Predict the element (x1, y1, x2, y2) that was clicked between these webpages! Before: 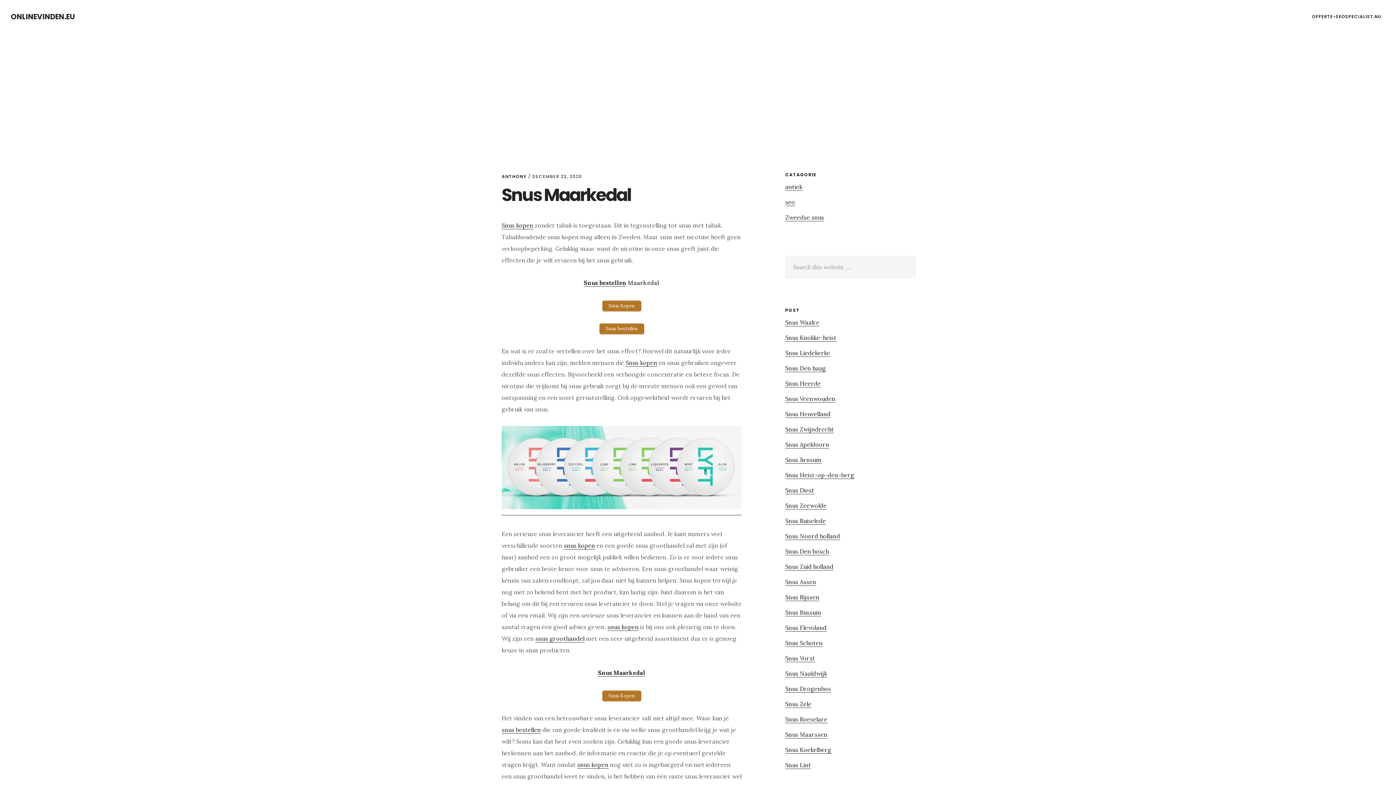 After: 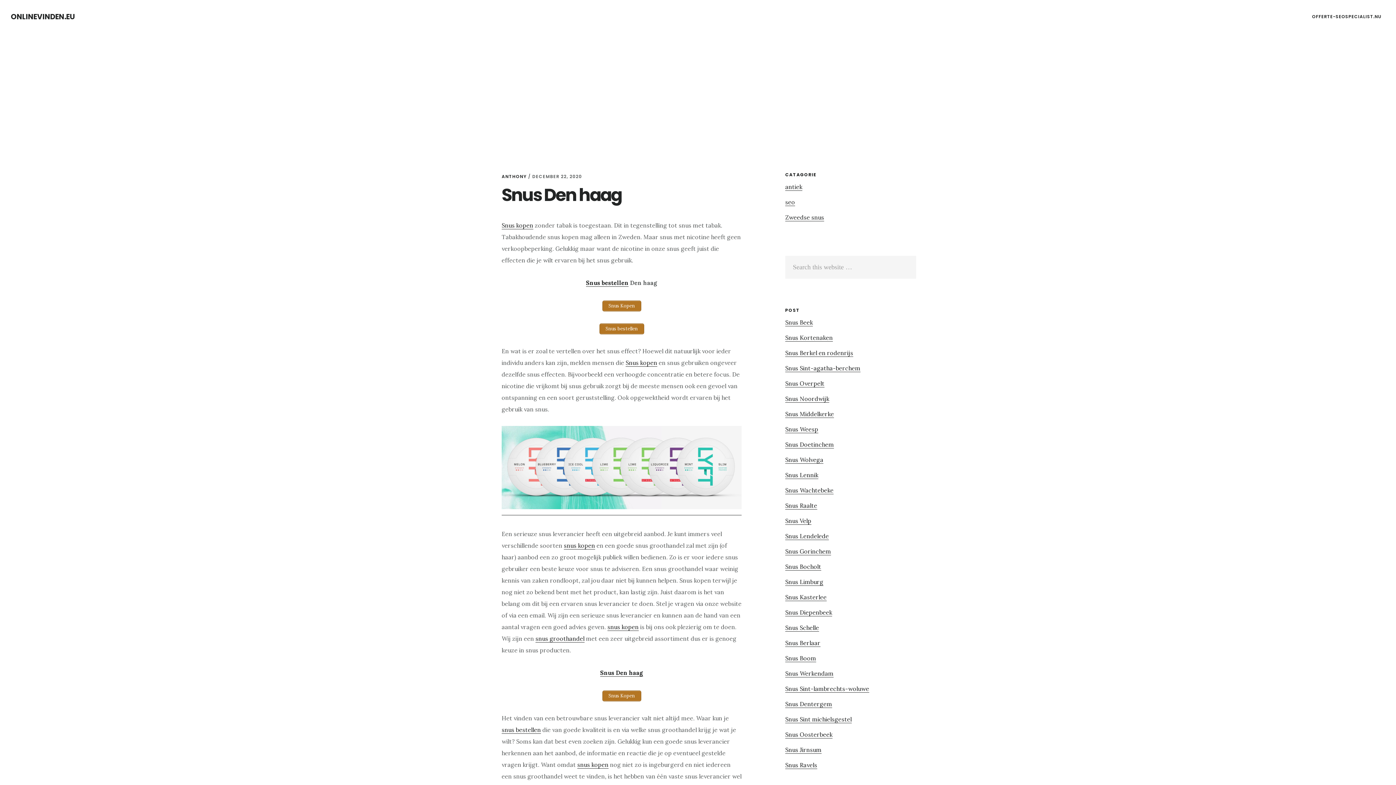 Action: bbox: (785, 364, 826, 372) label: Snus Den haag